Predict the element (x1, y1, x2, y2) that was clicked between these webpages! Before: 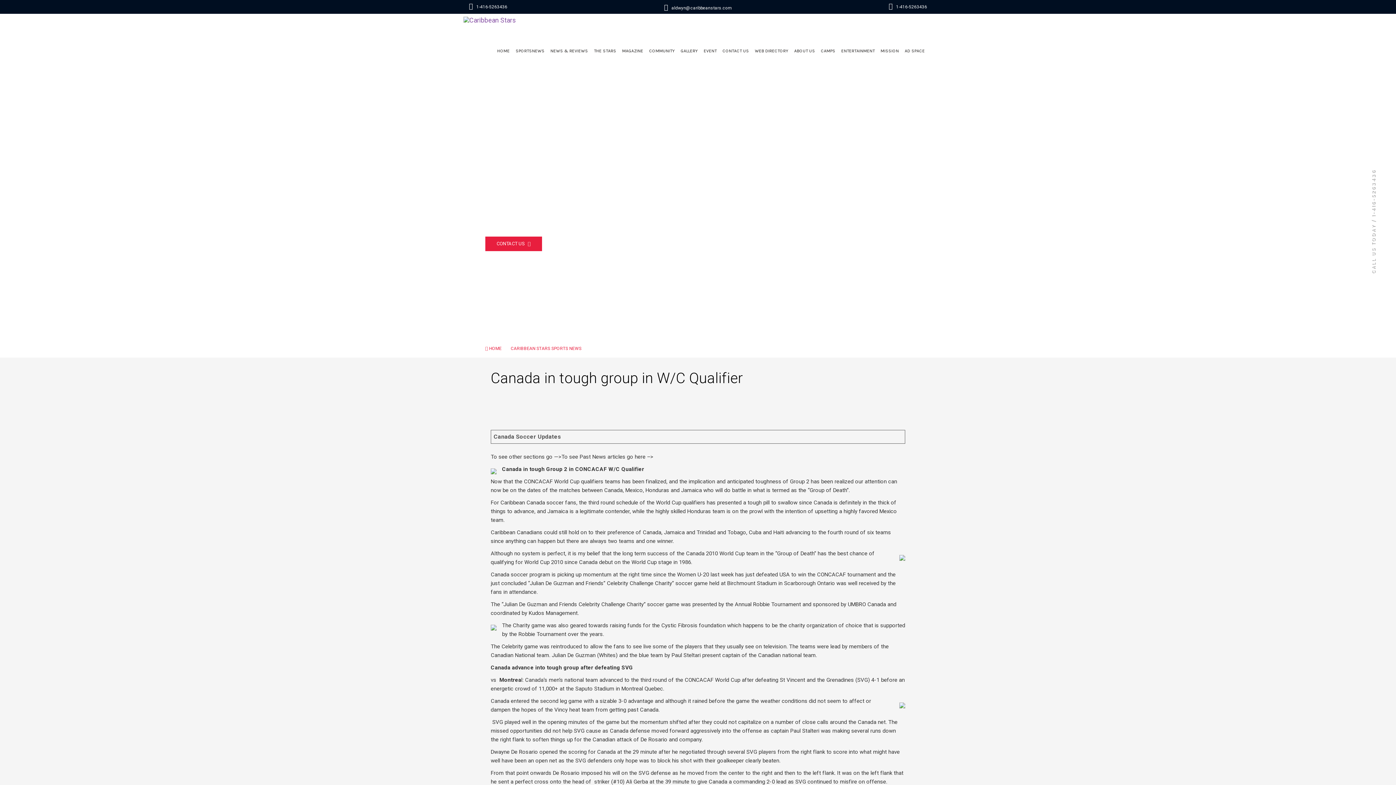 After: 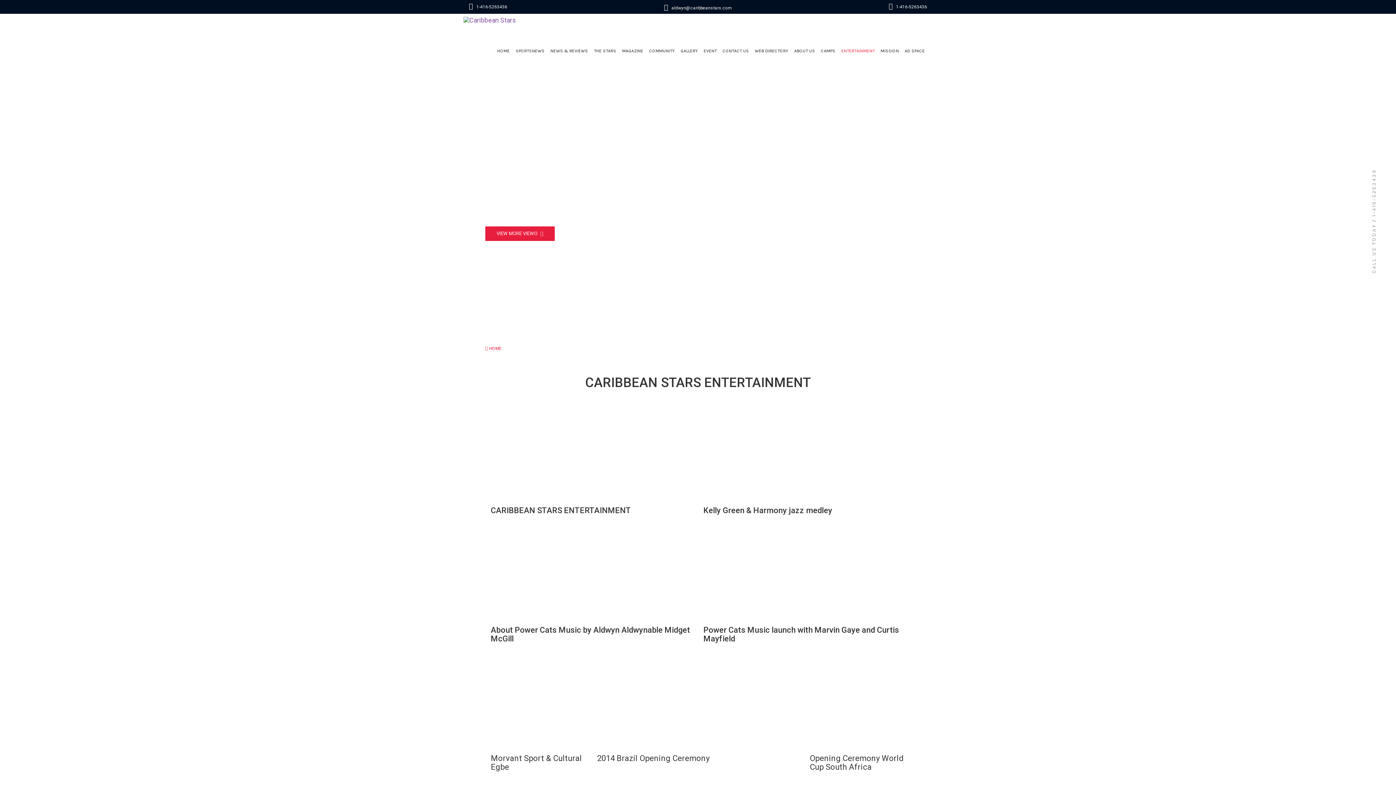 Action: bbox: (839, 44, 877, 57) label: ENTERTAINMENT